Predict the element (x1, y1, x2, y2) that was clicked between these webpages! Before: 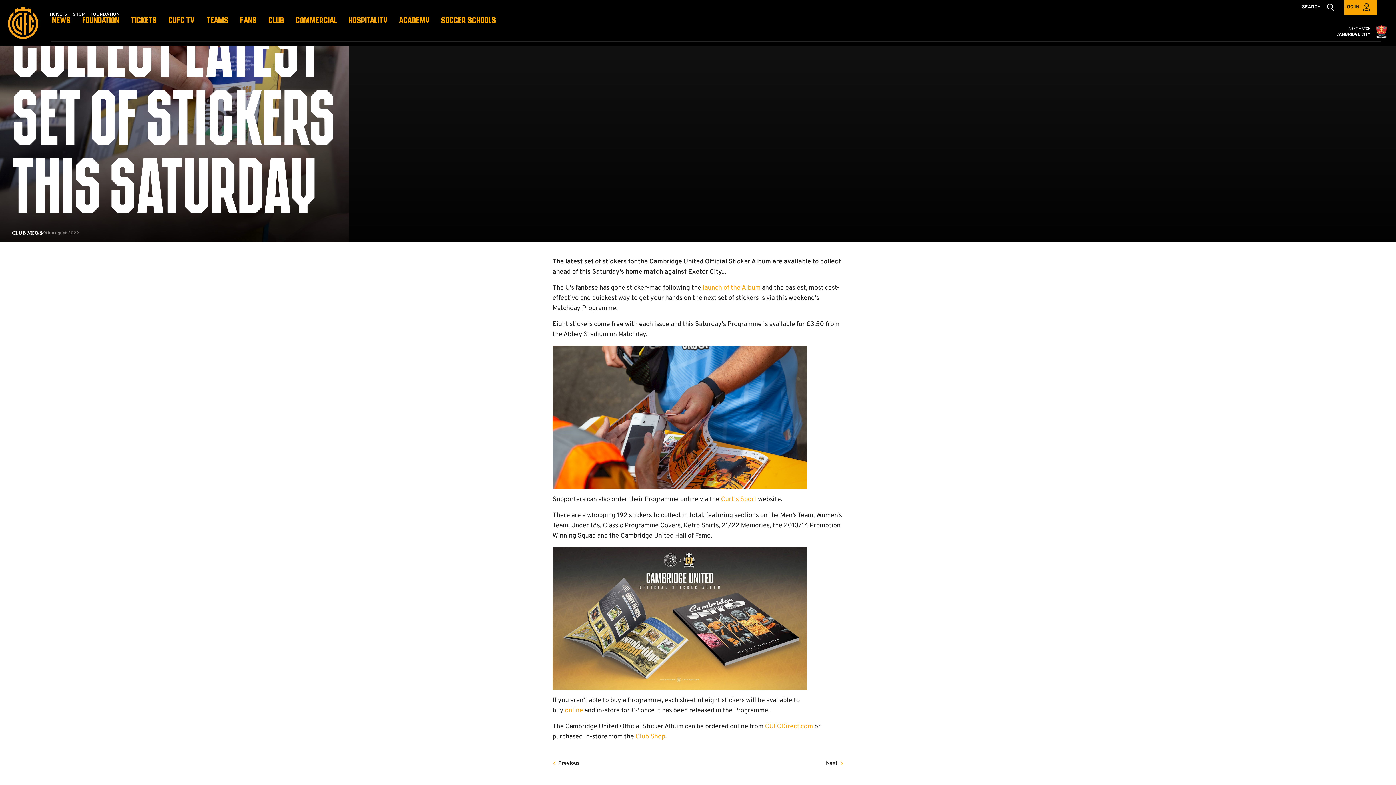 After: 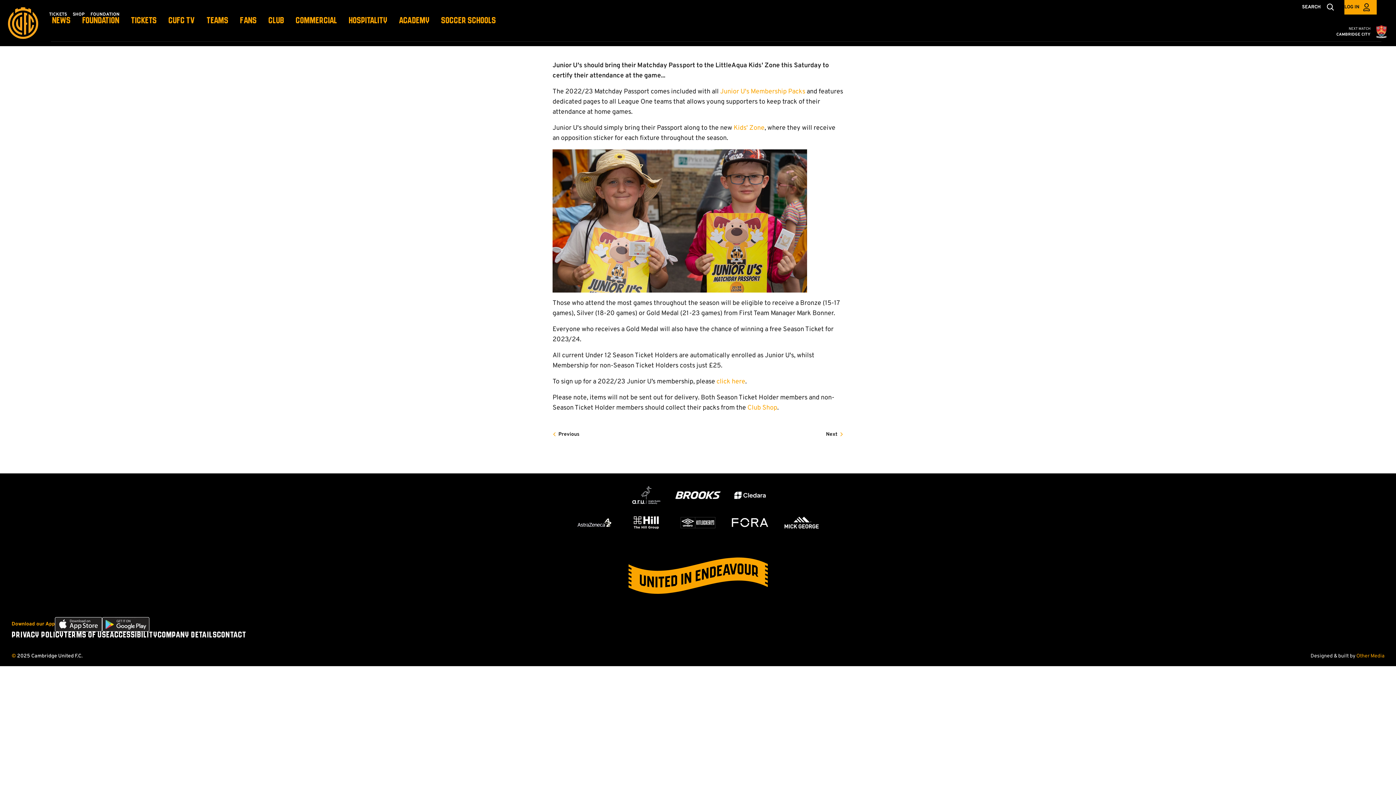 Action: label: Previous bbox: (552, 759, 579, 767)